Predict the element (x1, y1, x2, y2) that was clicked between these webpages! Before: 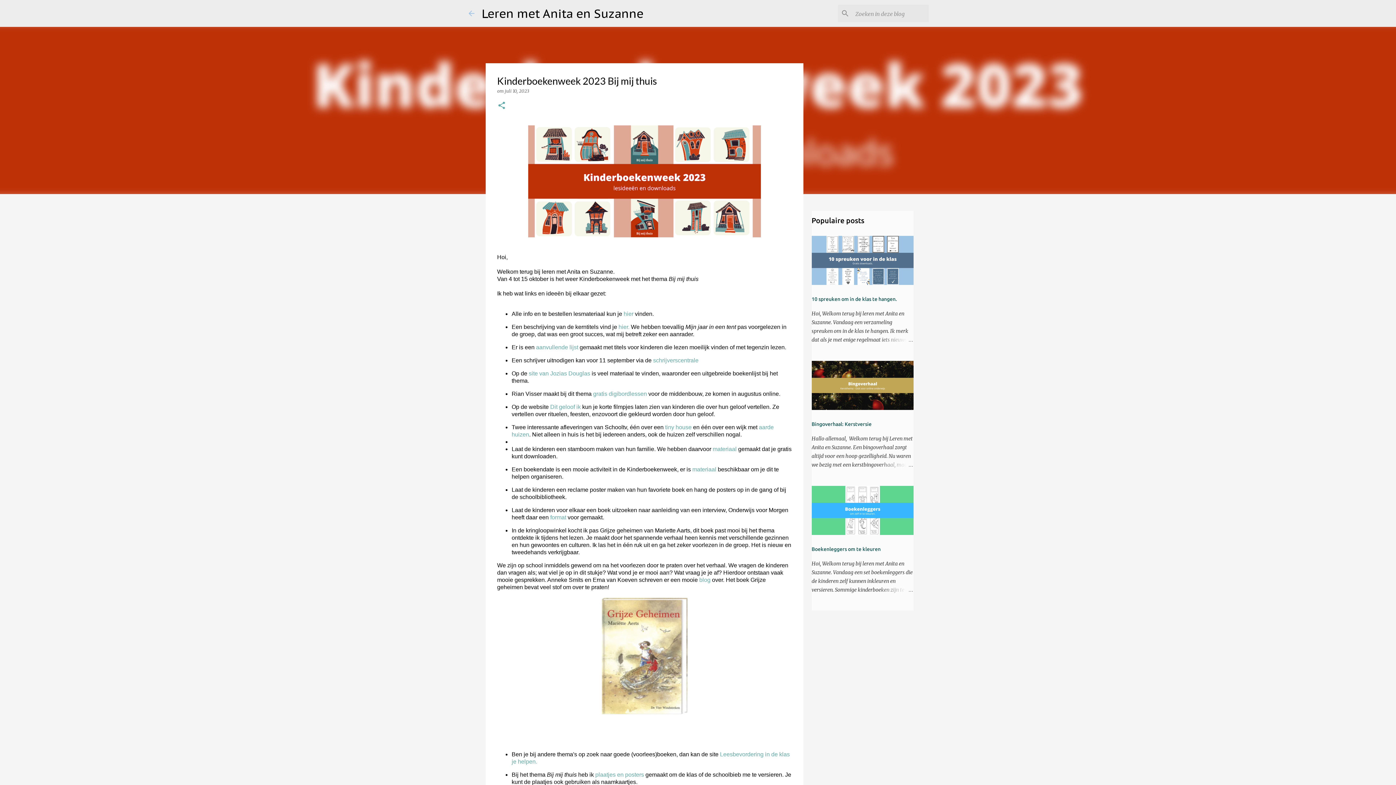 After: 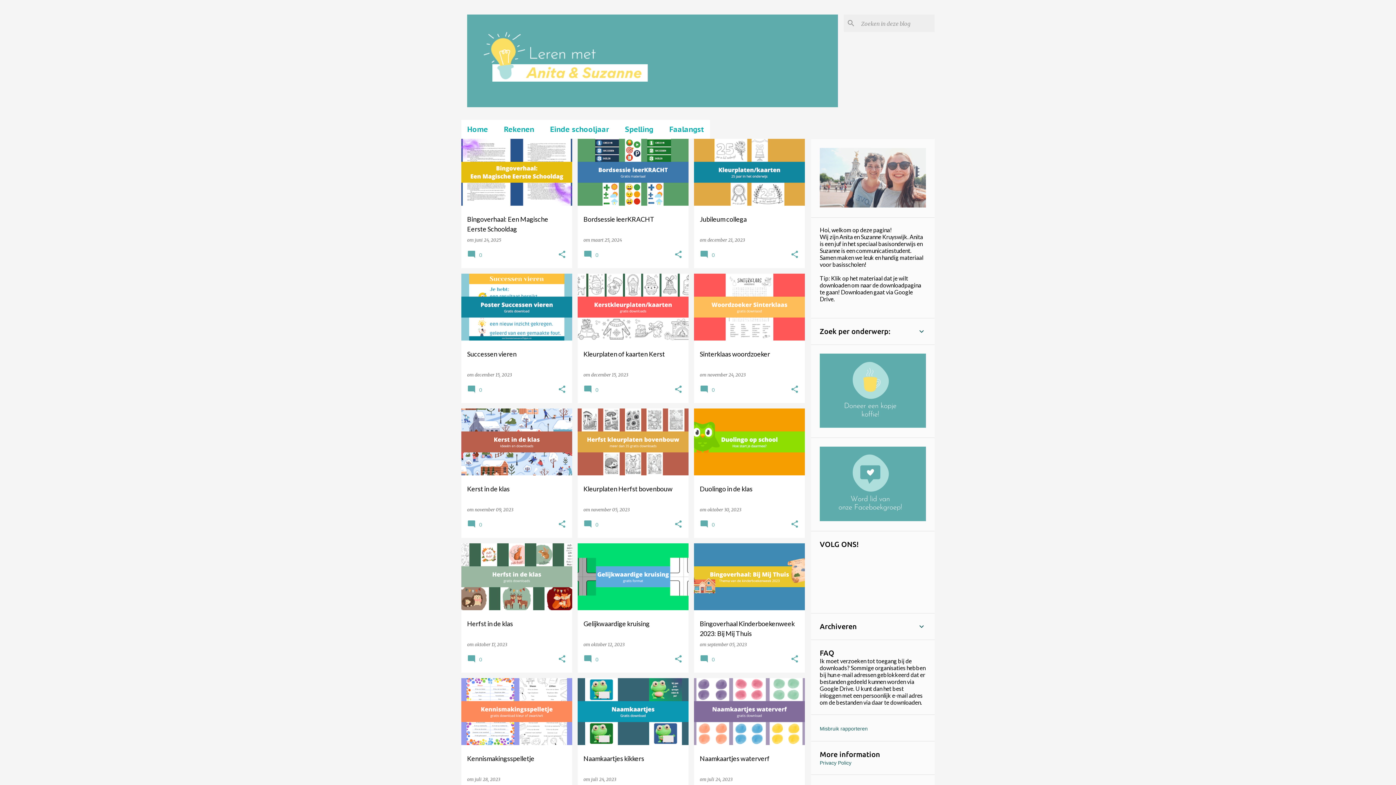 Action: label: Leren met Anita en Suzanne bbox: (481, 5, 643, 21)